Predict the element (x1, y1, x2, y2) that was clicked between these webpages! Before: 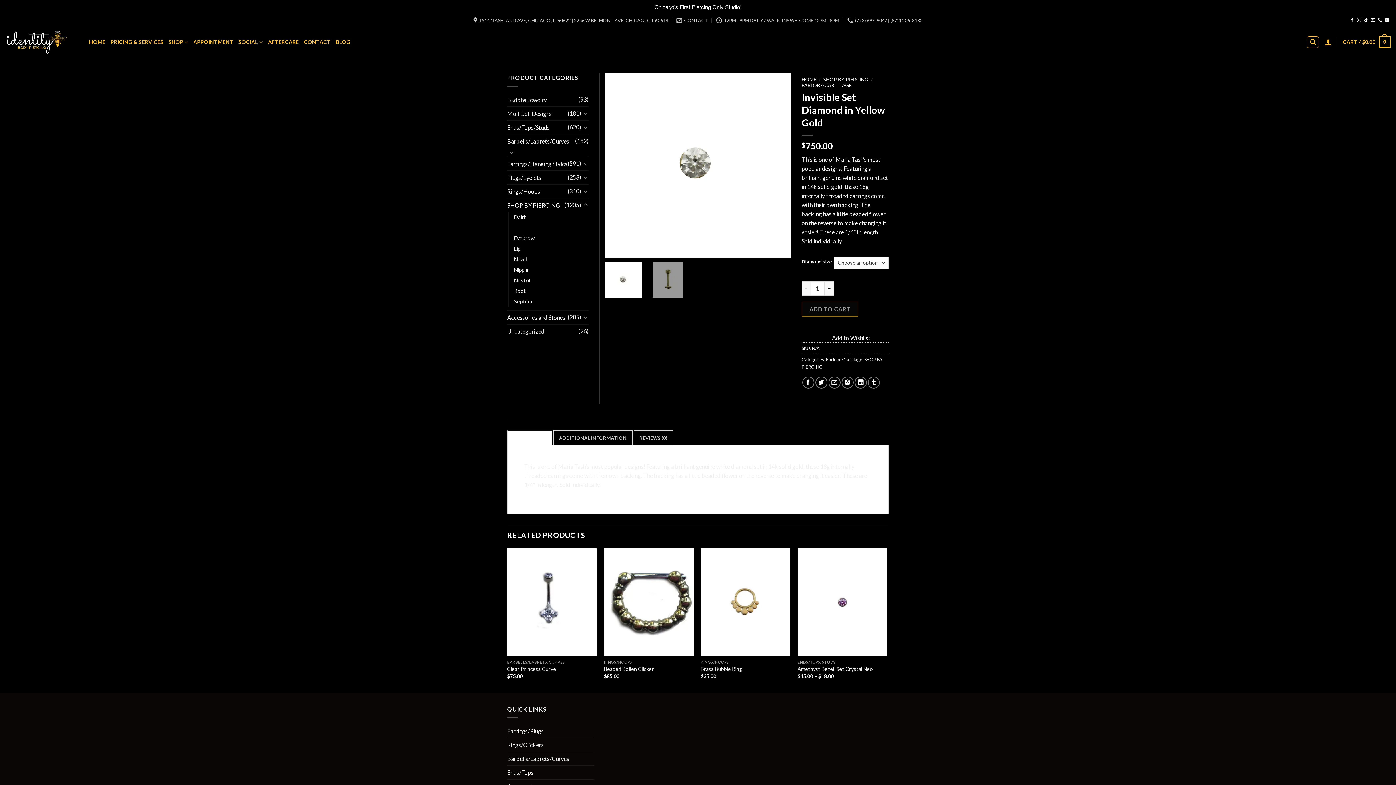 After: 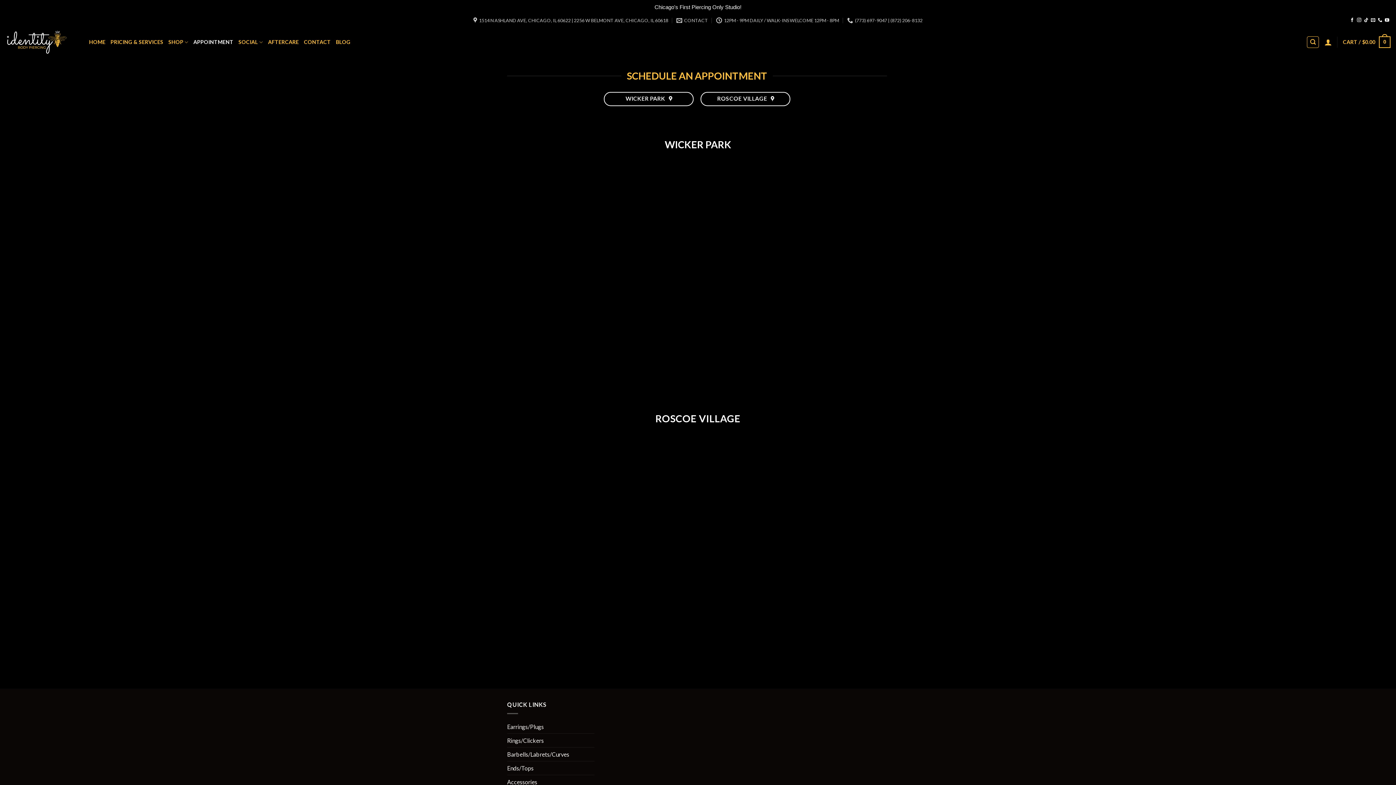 Action: bbox: (193, 35, 233, 48) label: APPOINTMENT